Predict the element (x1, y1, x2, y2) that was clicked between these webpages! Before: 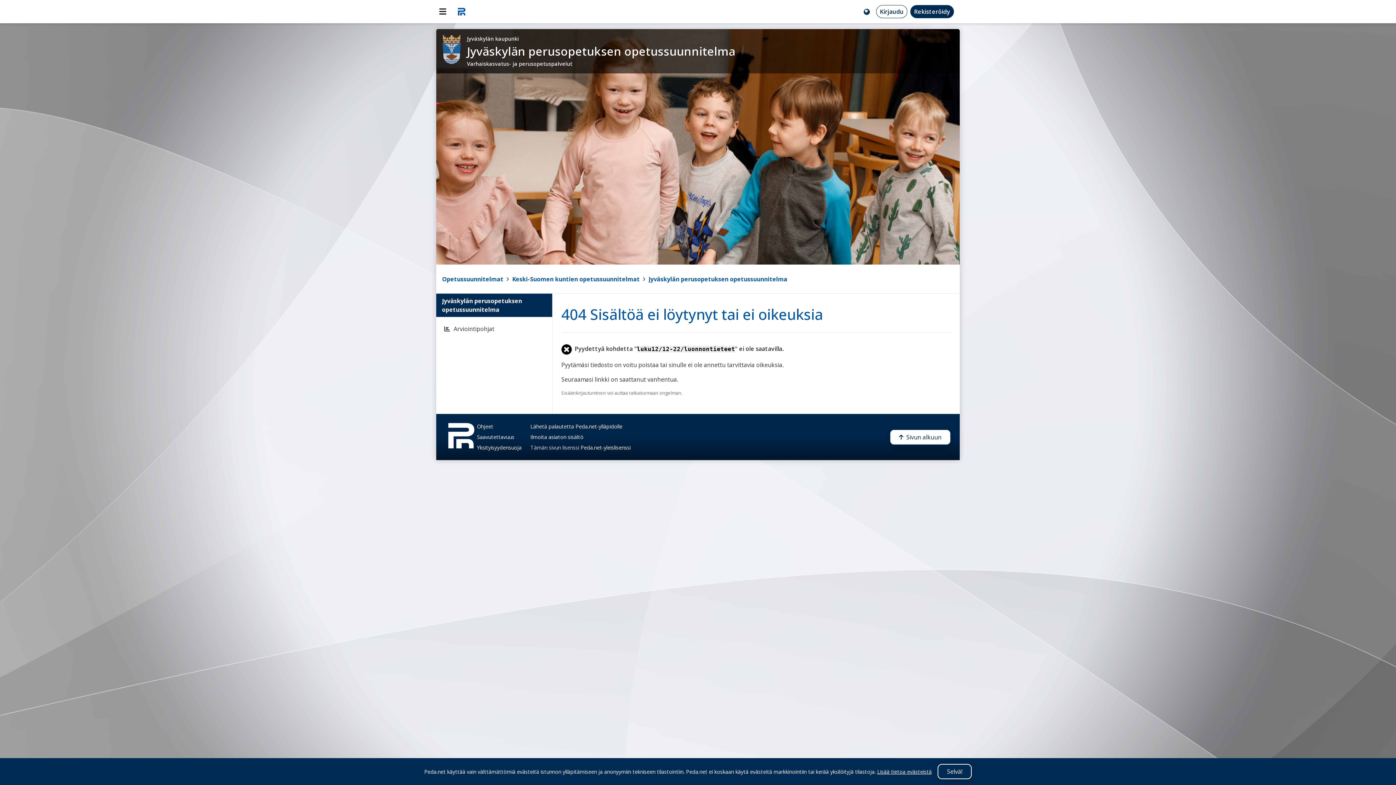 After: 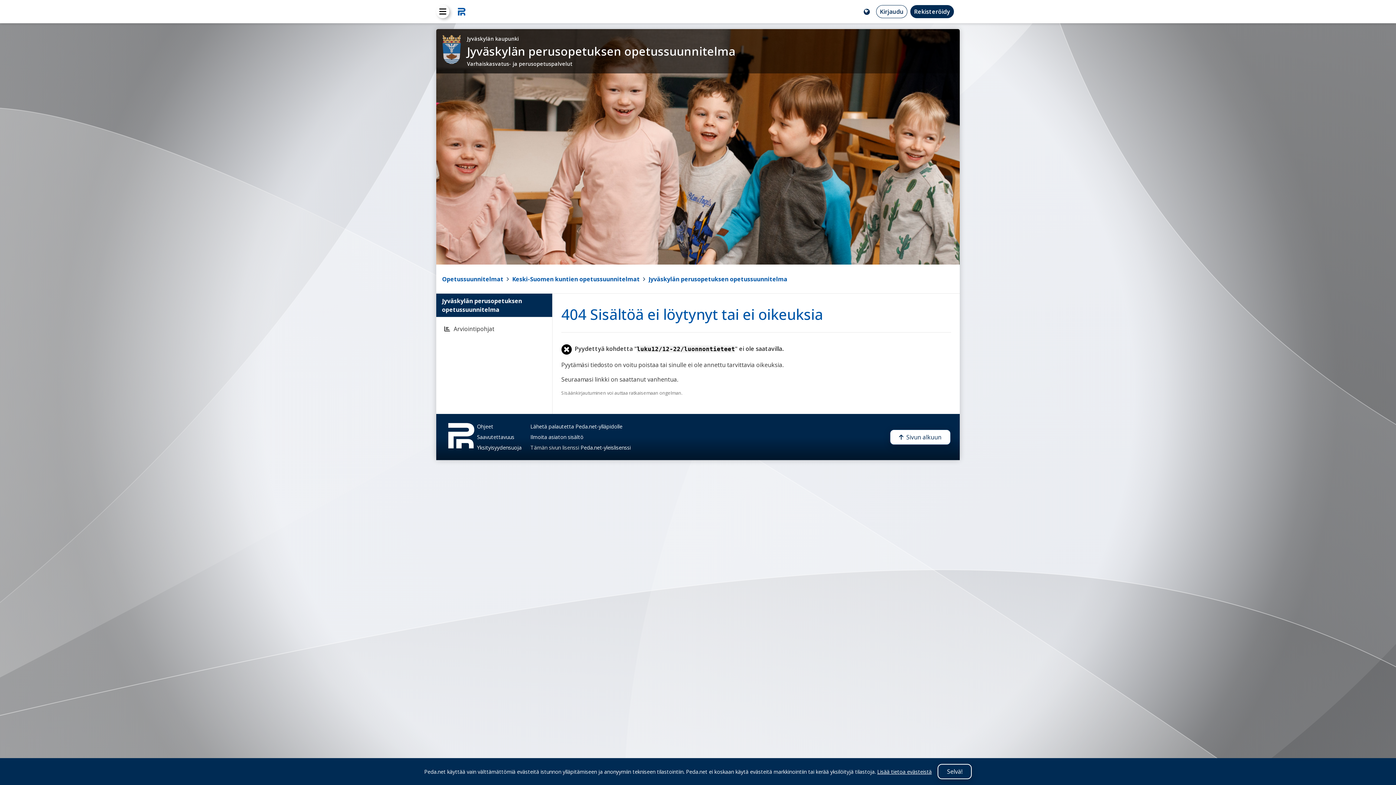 Action: bbox: (436, 5, 449, 18)